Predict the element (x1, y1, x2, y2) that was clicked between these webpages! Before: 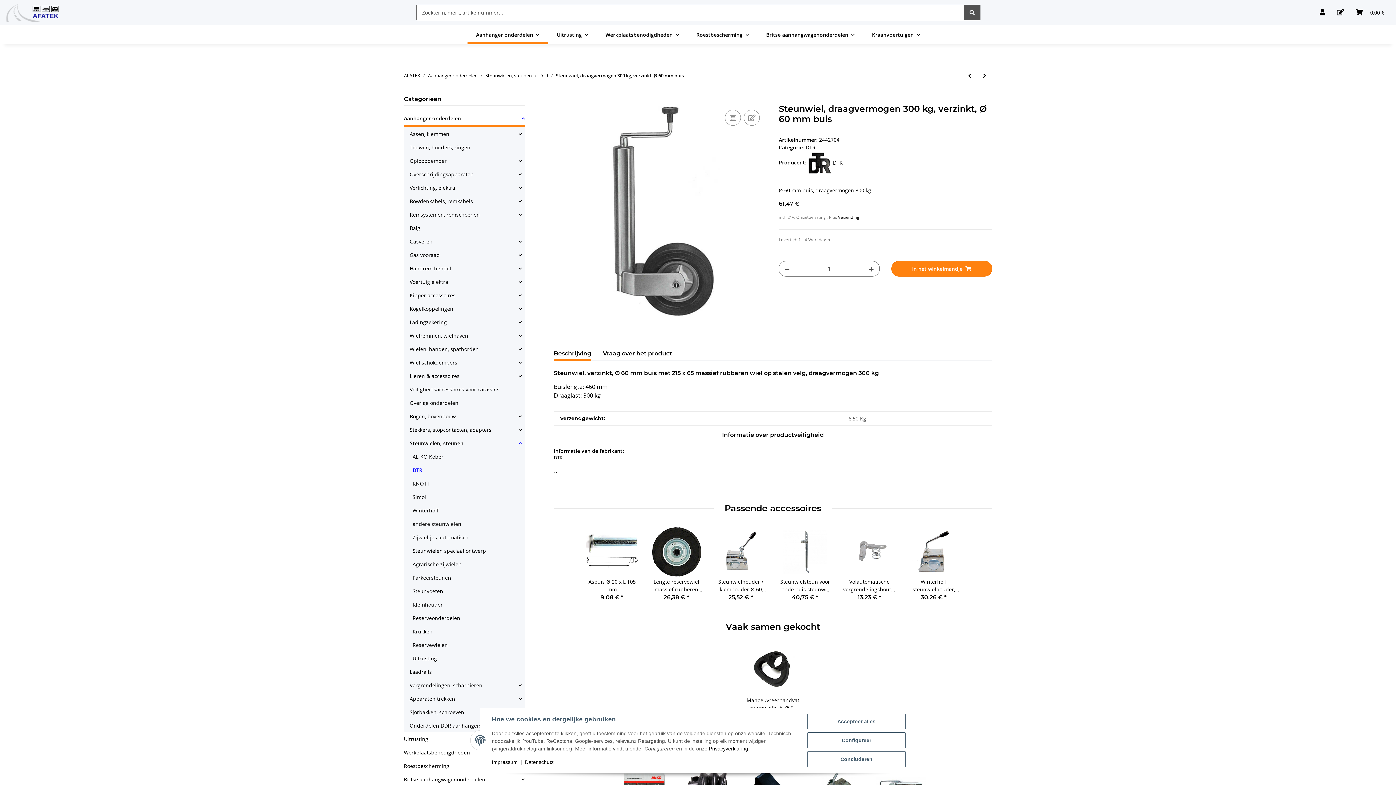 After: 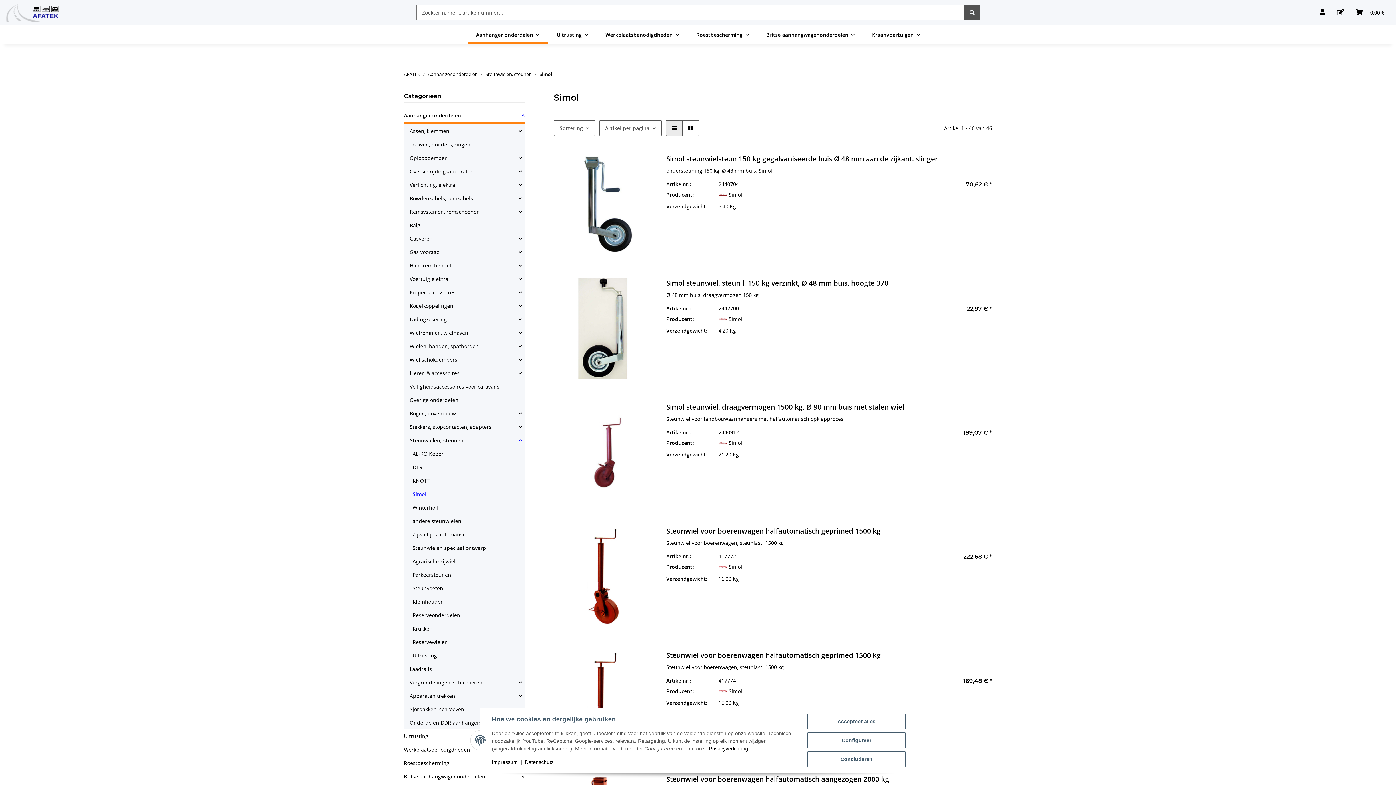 Action: label: Simol bbox: (409, 490, 524, 504)